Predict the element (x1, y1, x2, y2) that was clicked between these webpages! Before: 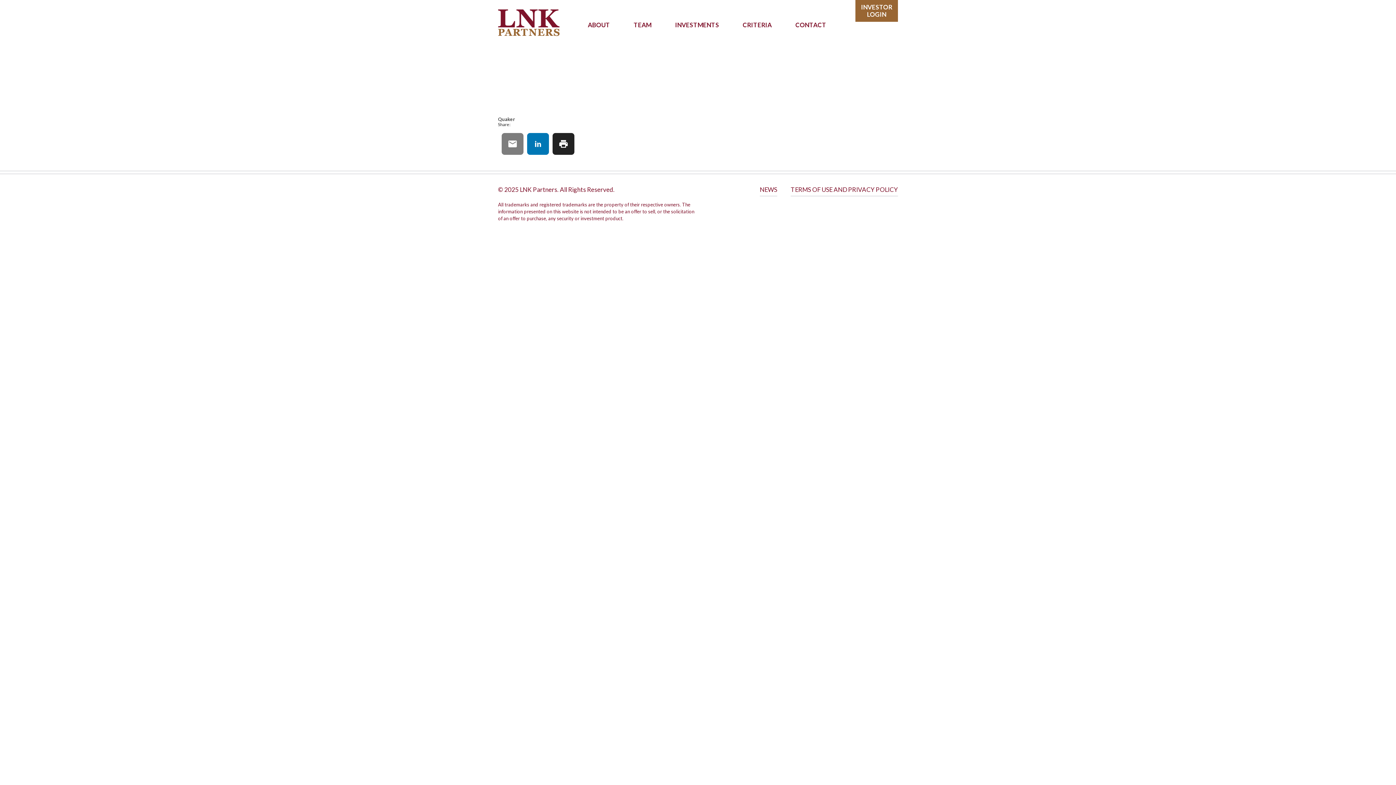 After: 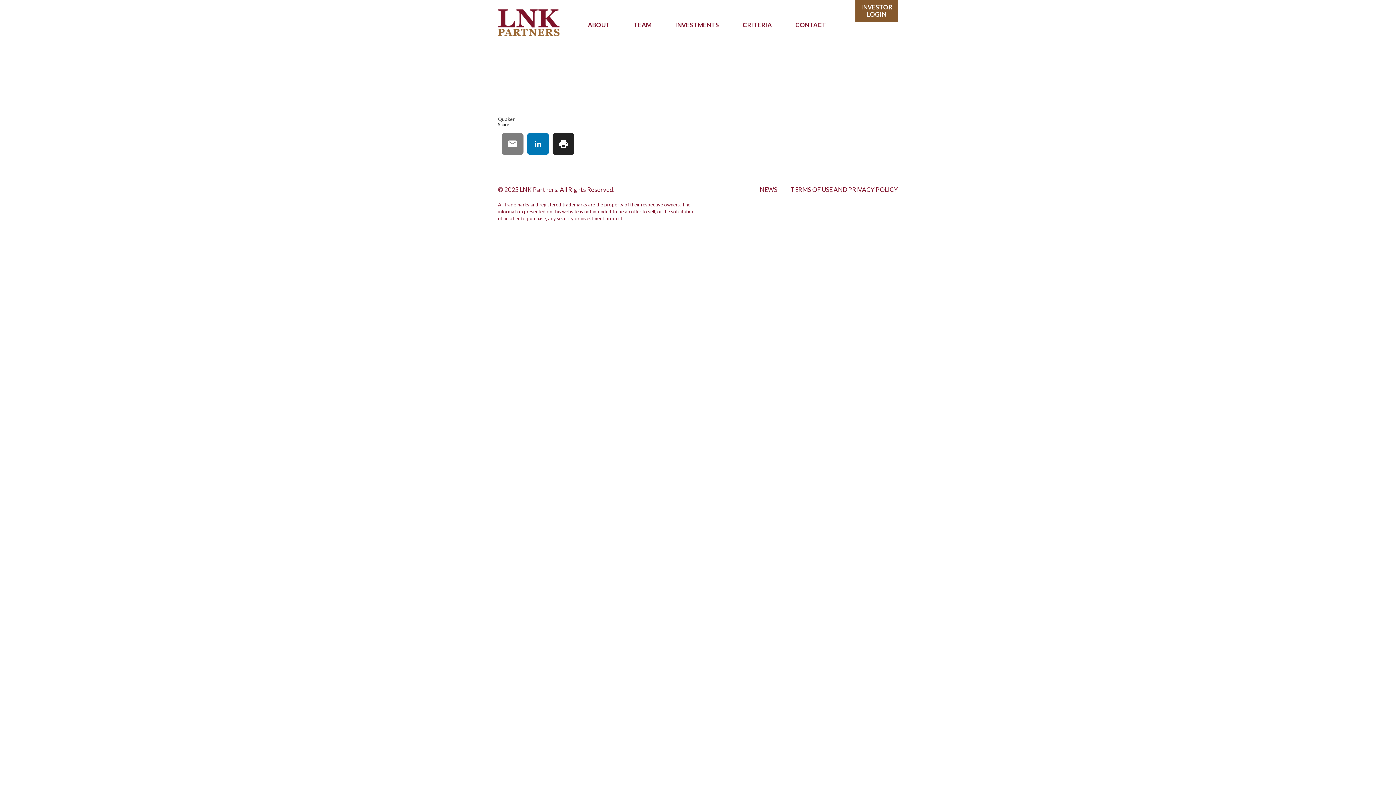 Action: bbox: (861, 3, 892, 18) label: INVESTOR LOGIN